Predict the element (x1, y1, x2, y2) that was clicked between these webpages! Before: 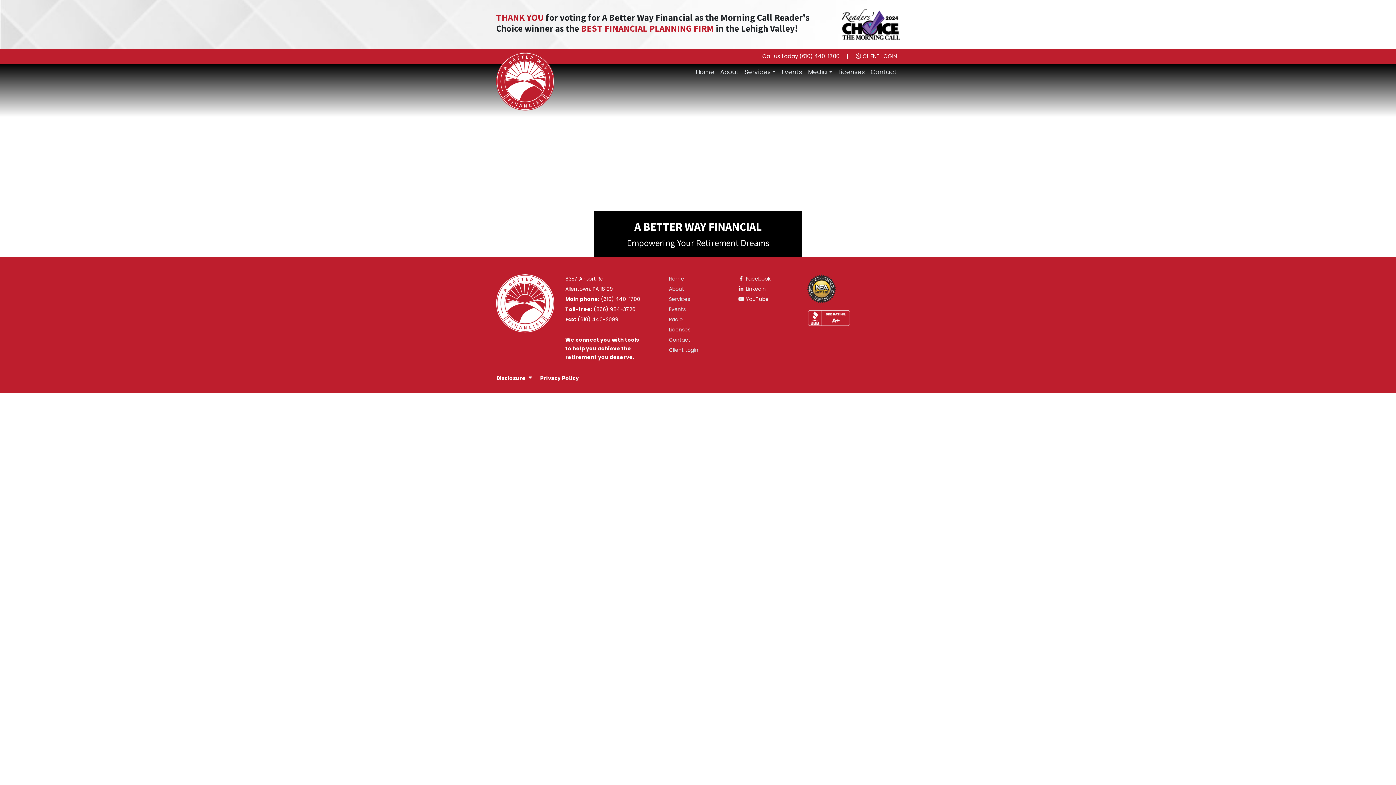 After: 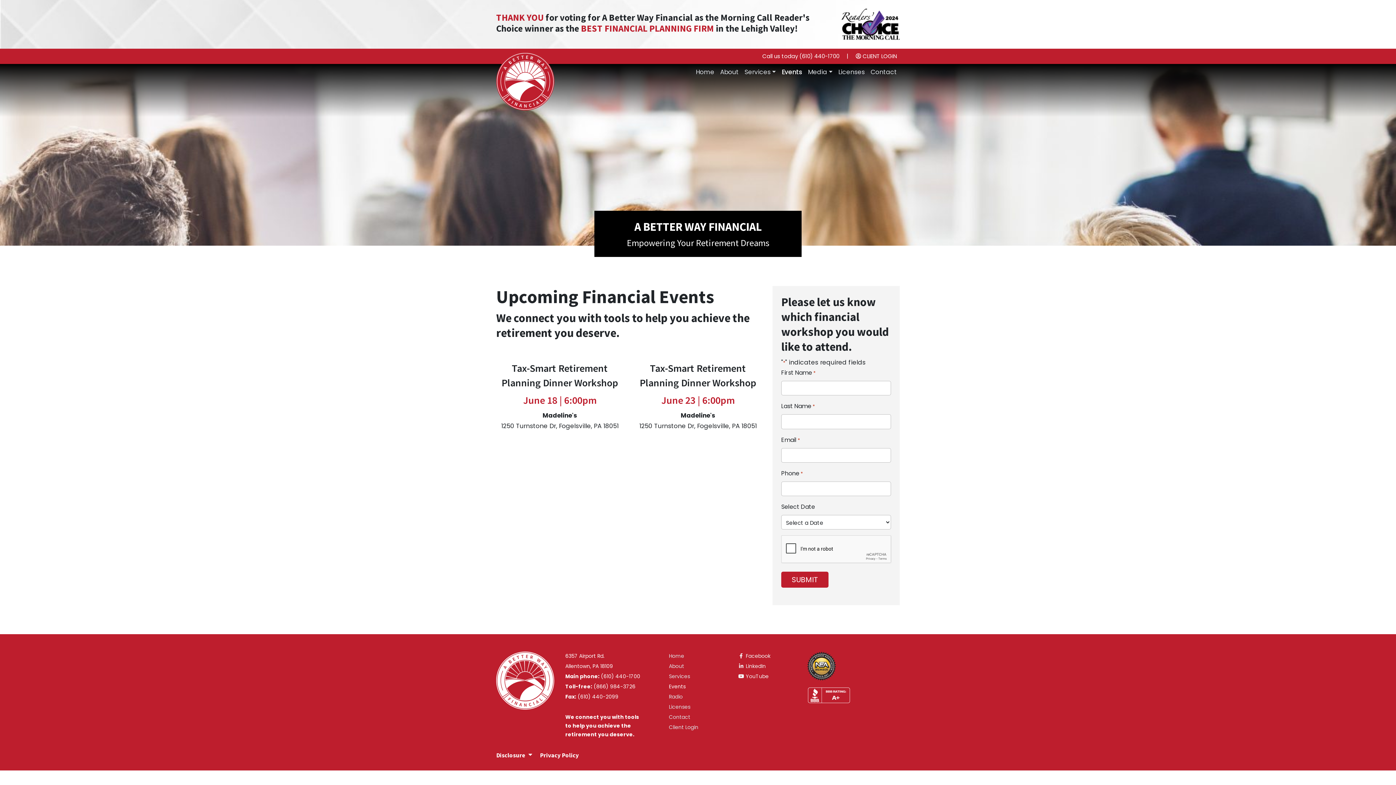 Action: bbox: (669, 305, 727, 313) label: Events